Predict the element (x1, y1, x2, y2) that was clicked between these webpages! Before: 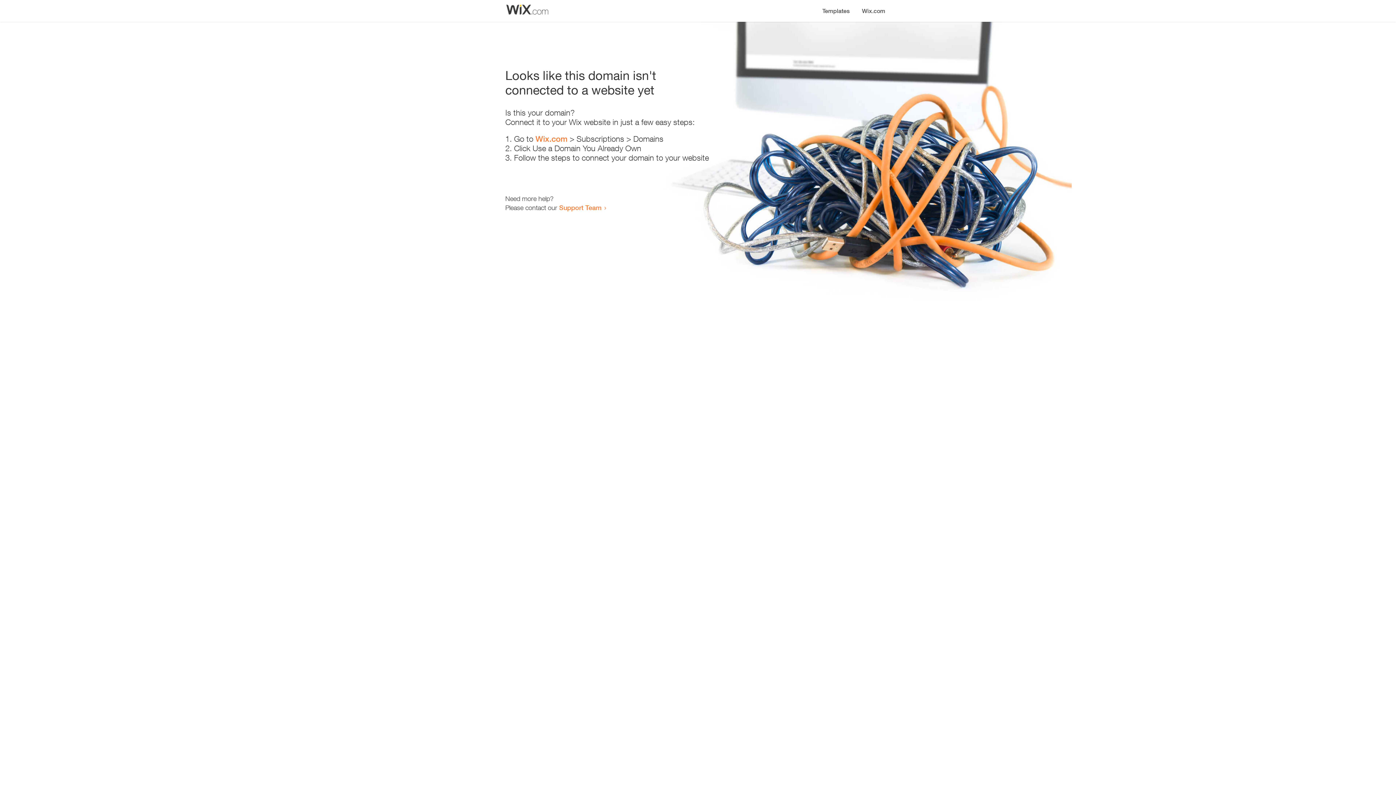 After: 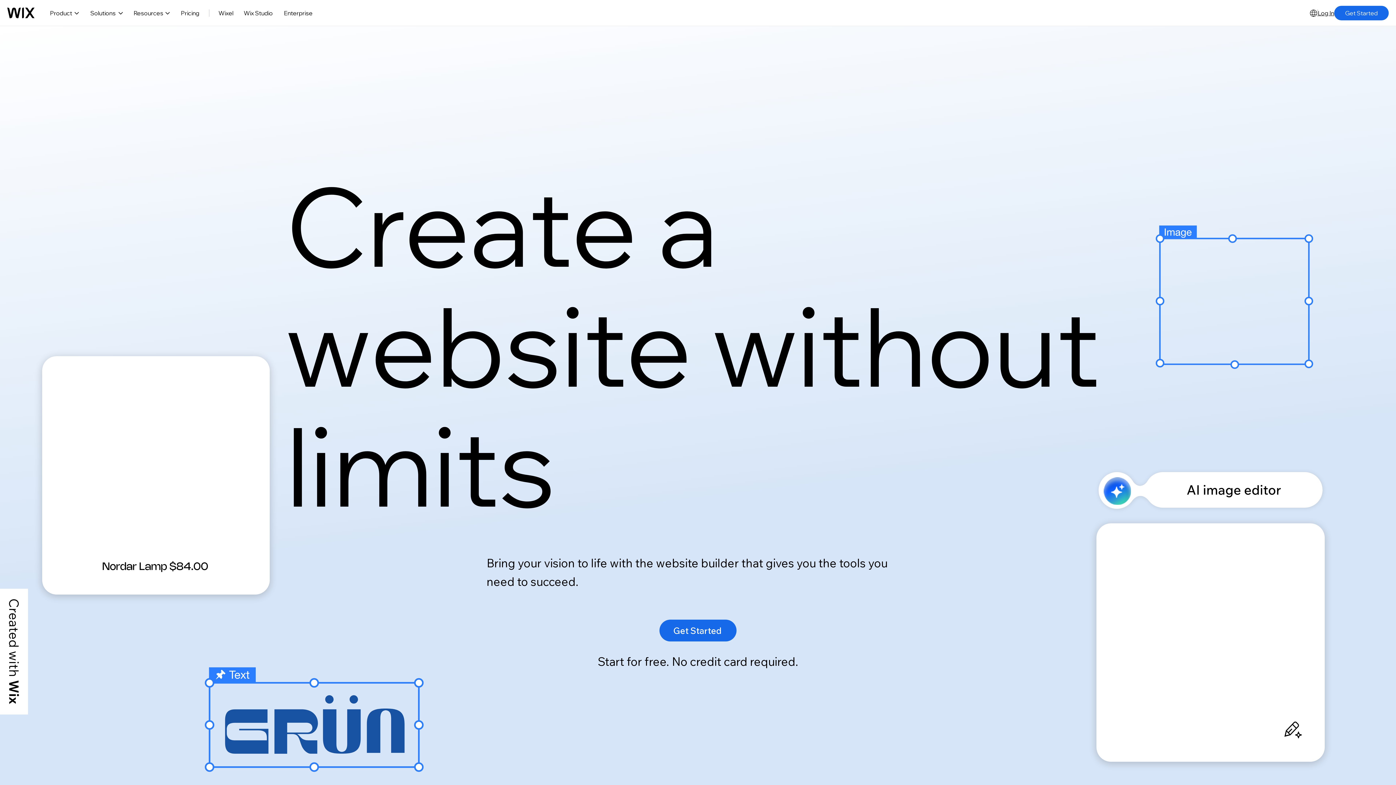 Action: label: Wix.com bbox: (856, 0, 890, 14)